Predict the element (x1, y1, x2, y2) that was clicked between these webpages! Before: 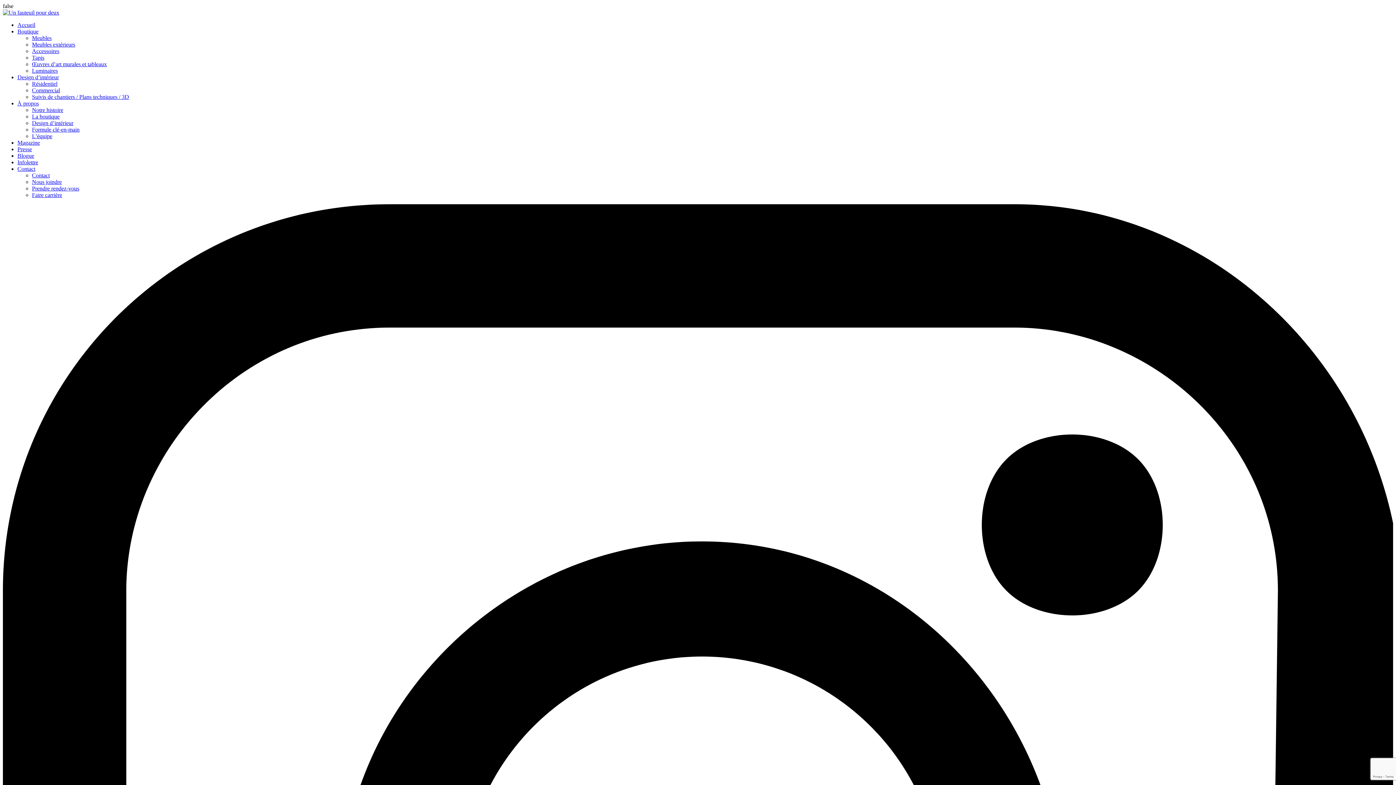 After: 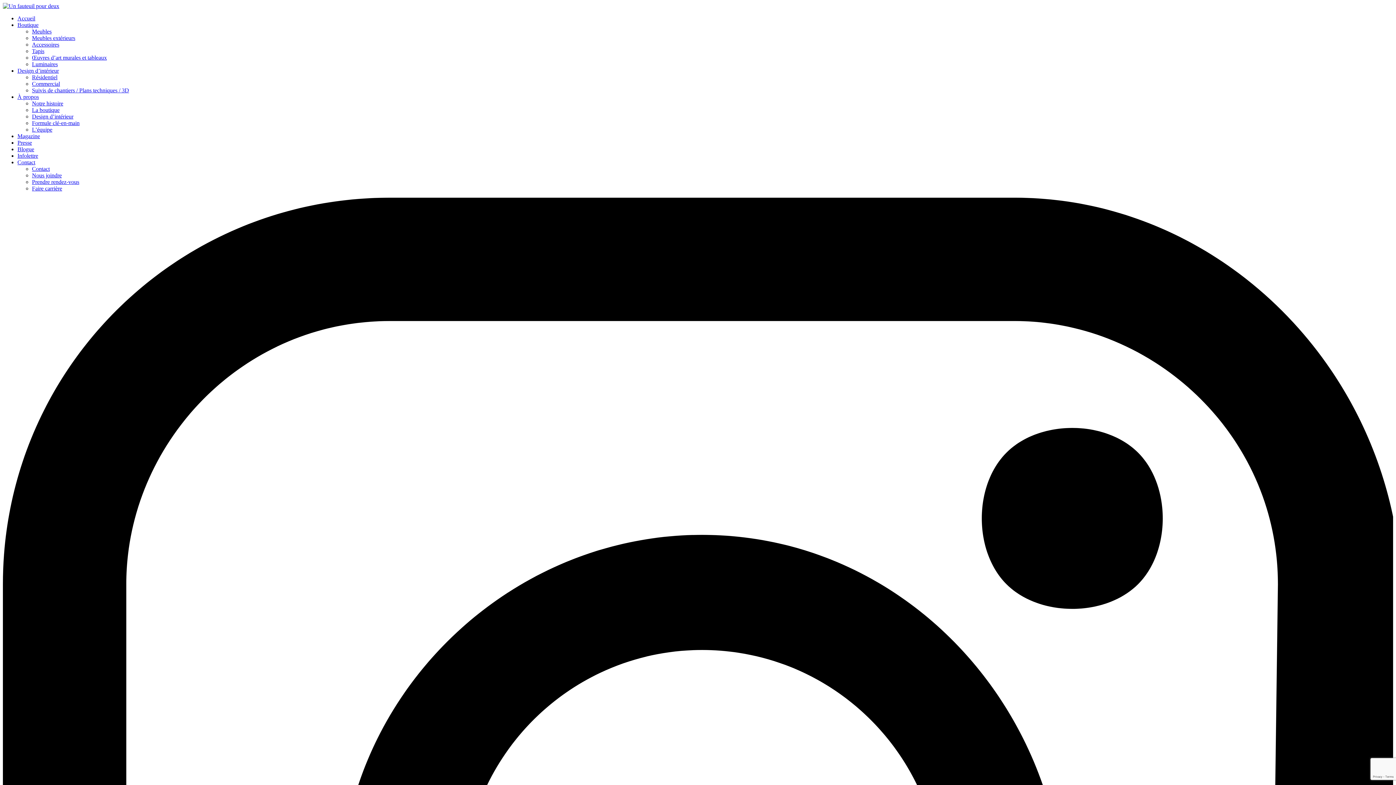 Action: label: Design d’intérieur bbox: (17, 74, 58, 80)